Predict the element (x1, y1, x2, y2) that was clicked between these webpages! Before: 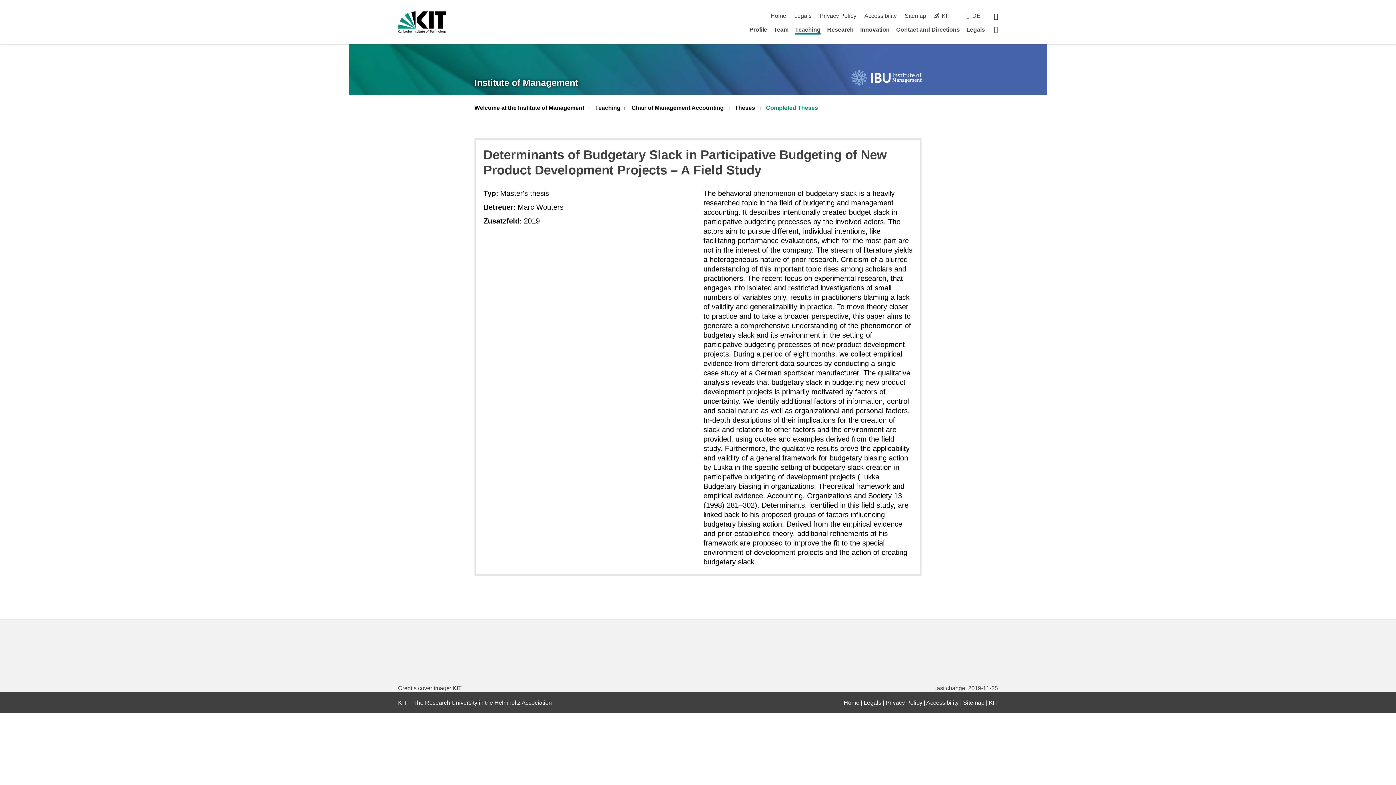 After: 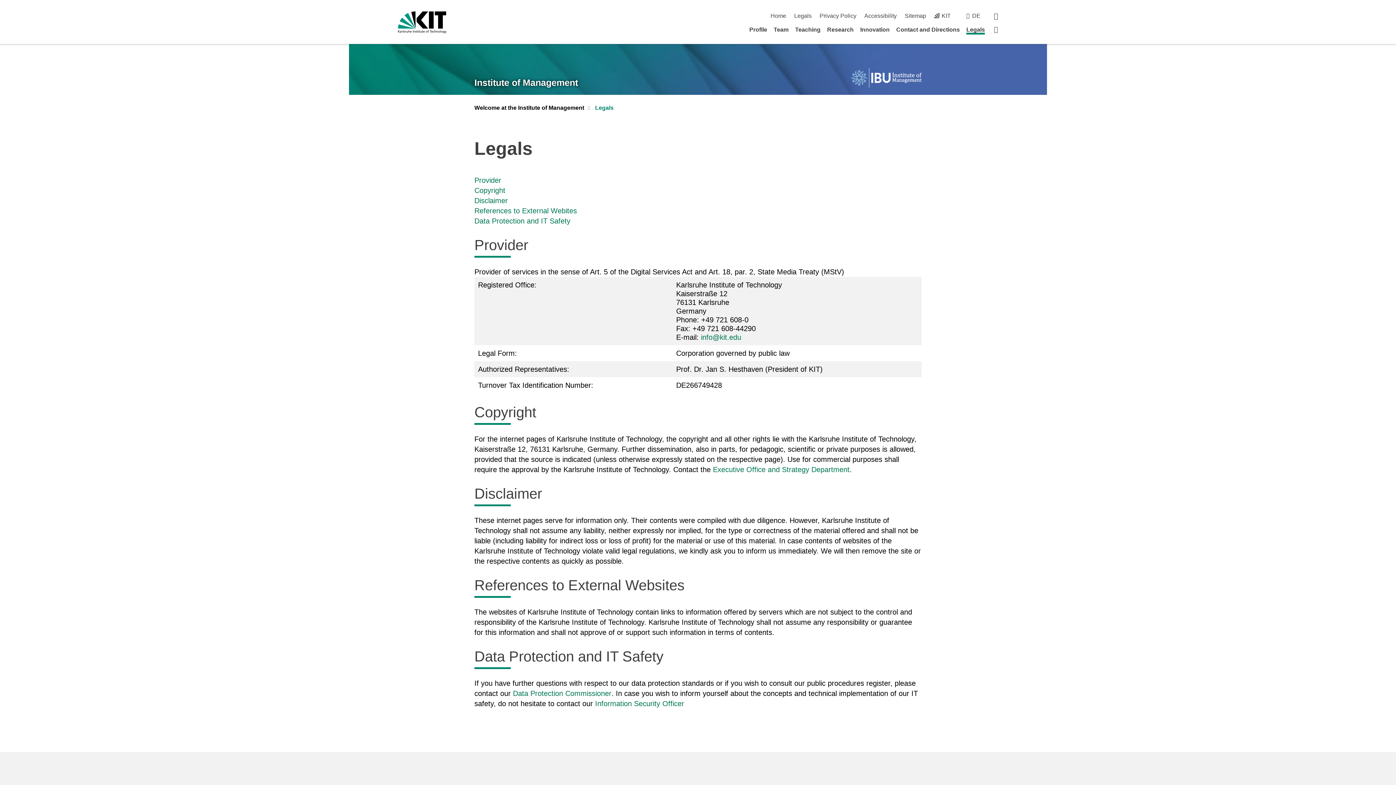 Action: label: Legals bbox: (864, 700, 881, 706)